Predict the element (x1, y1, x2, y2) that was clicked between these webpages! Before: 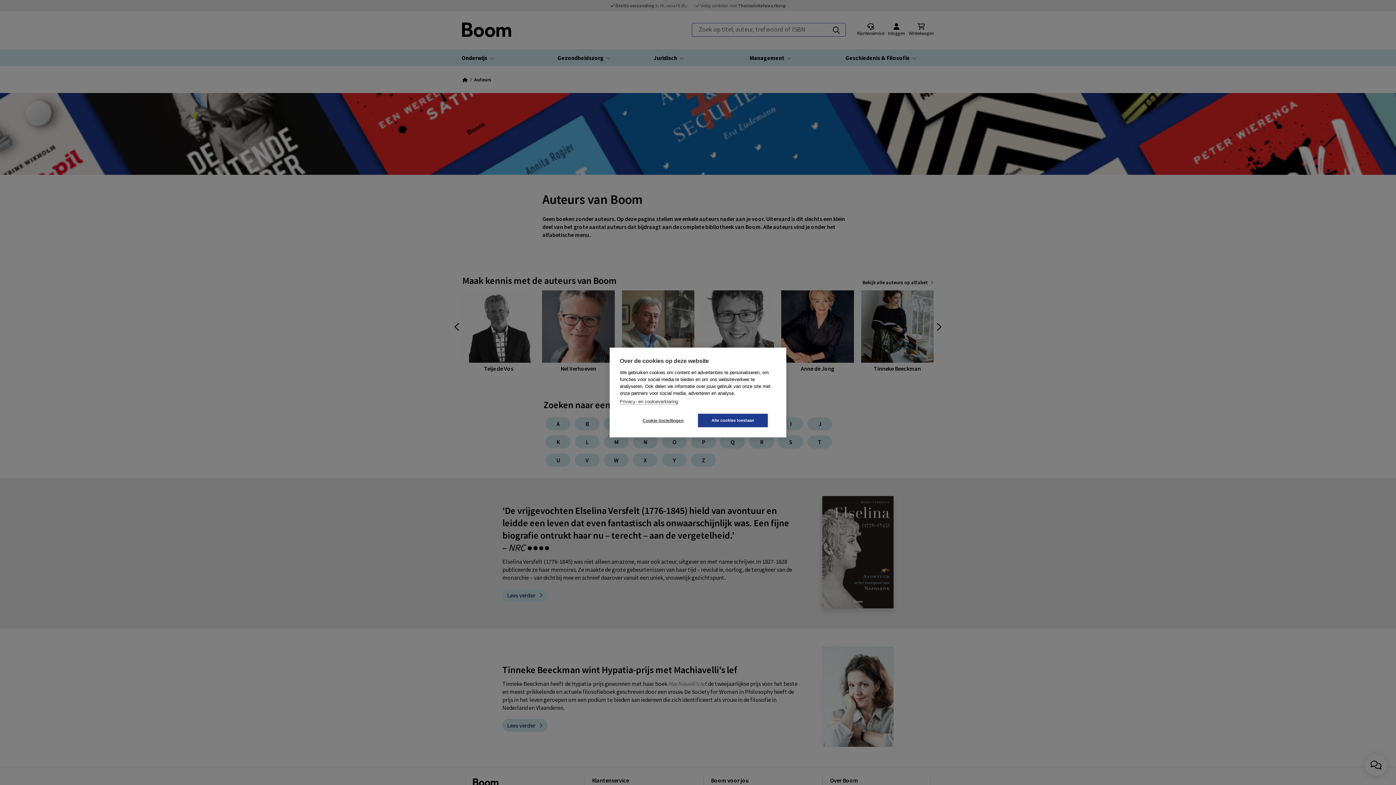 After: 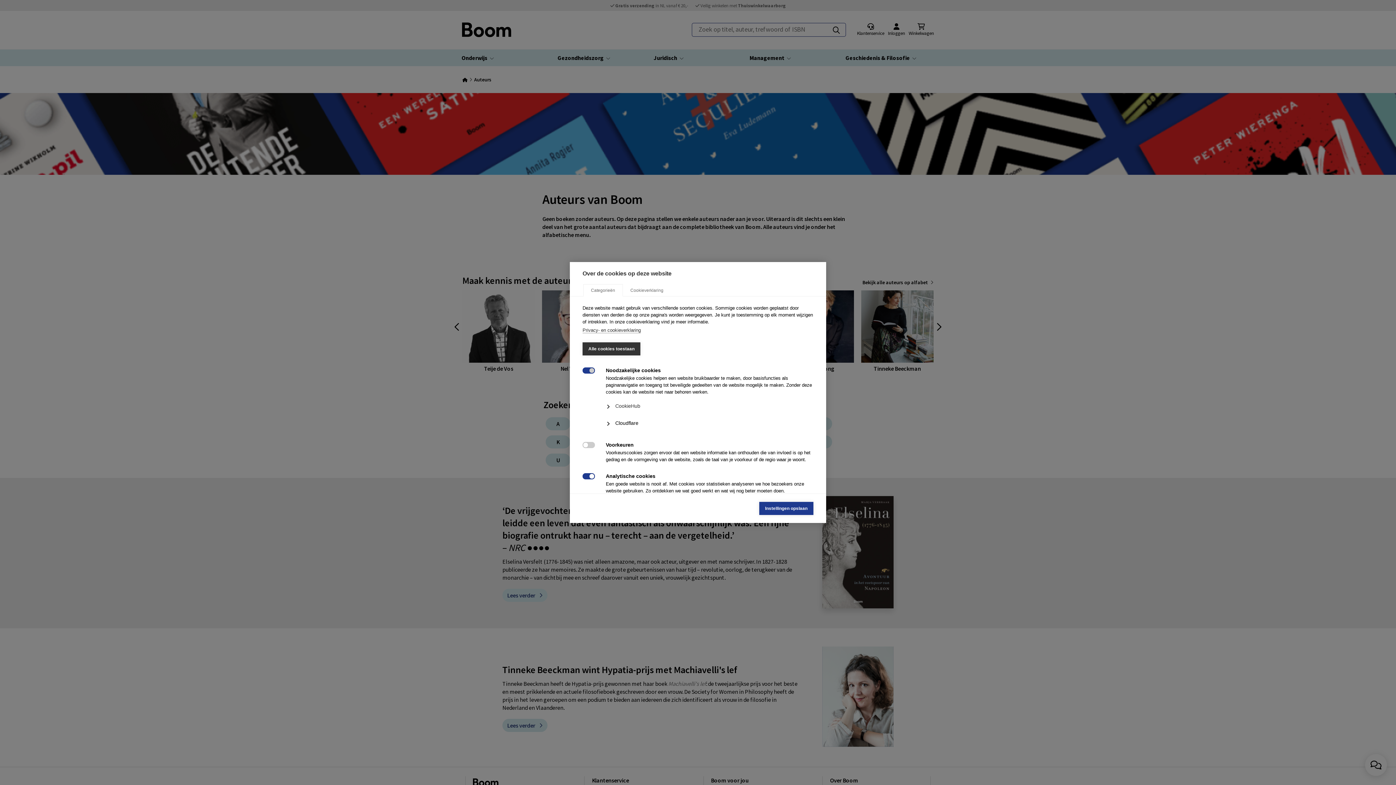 Action: label: Cookie-instellingen bbox: (628, 414, 698, 427)